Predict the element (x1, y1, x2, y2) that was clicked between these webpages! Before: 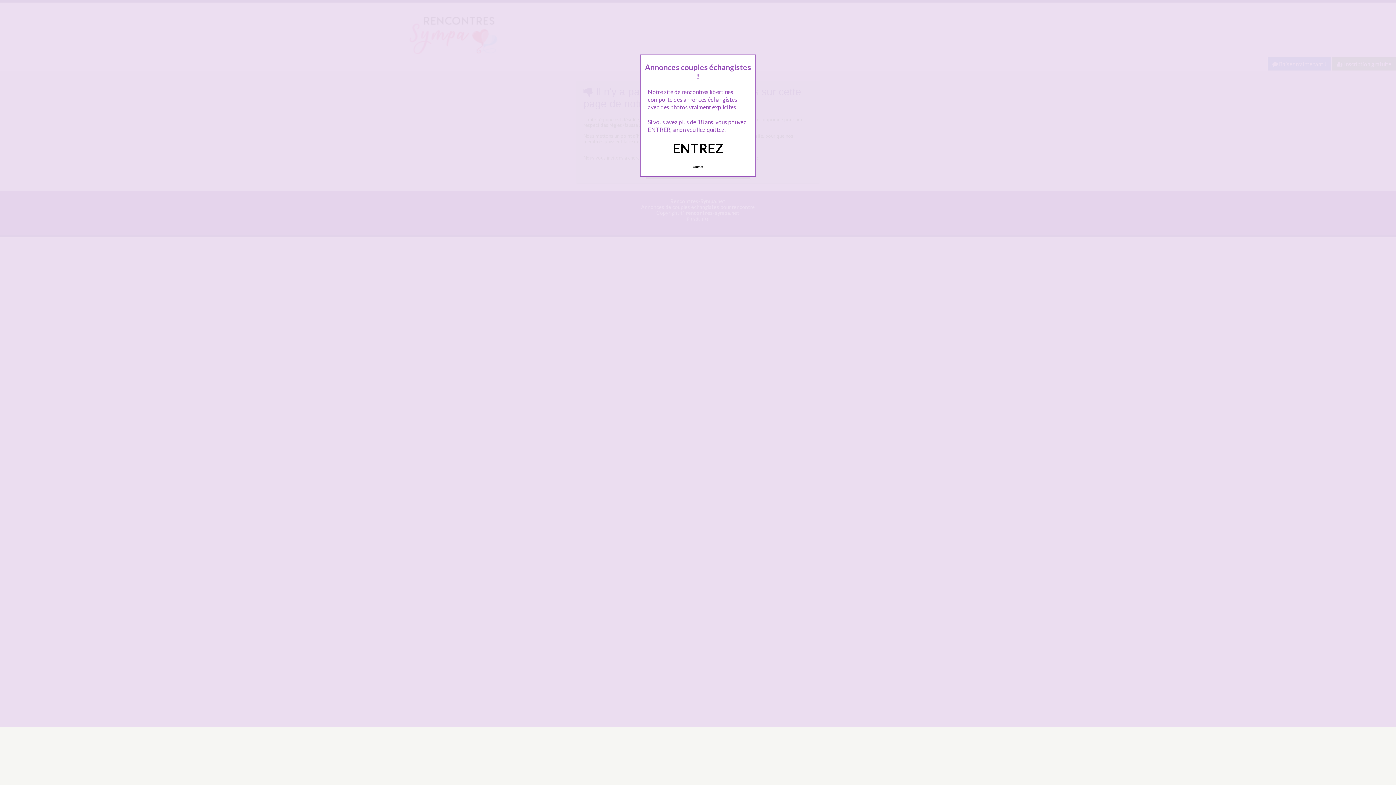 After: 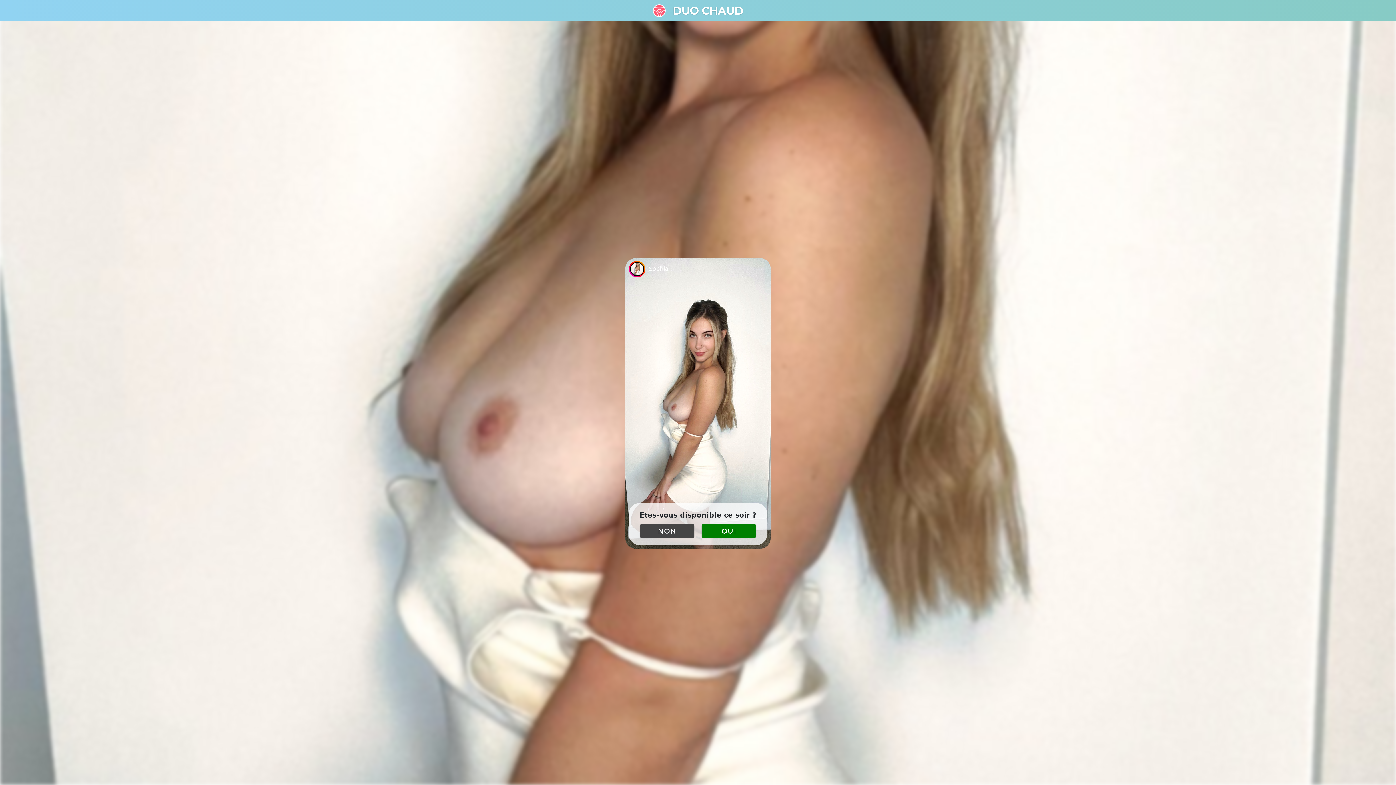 Action: label: Quittez bbox: (689, 161, 707, 172)